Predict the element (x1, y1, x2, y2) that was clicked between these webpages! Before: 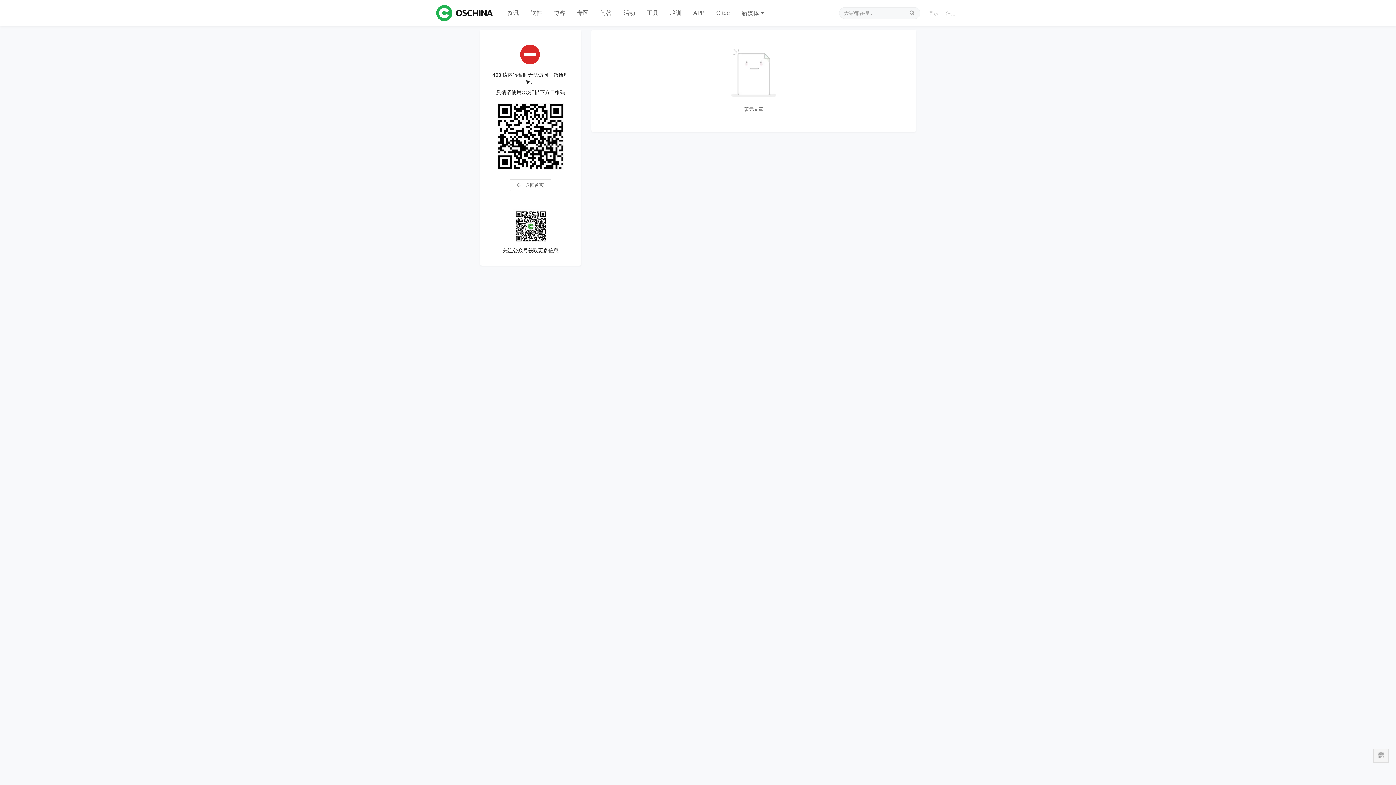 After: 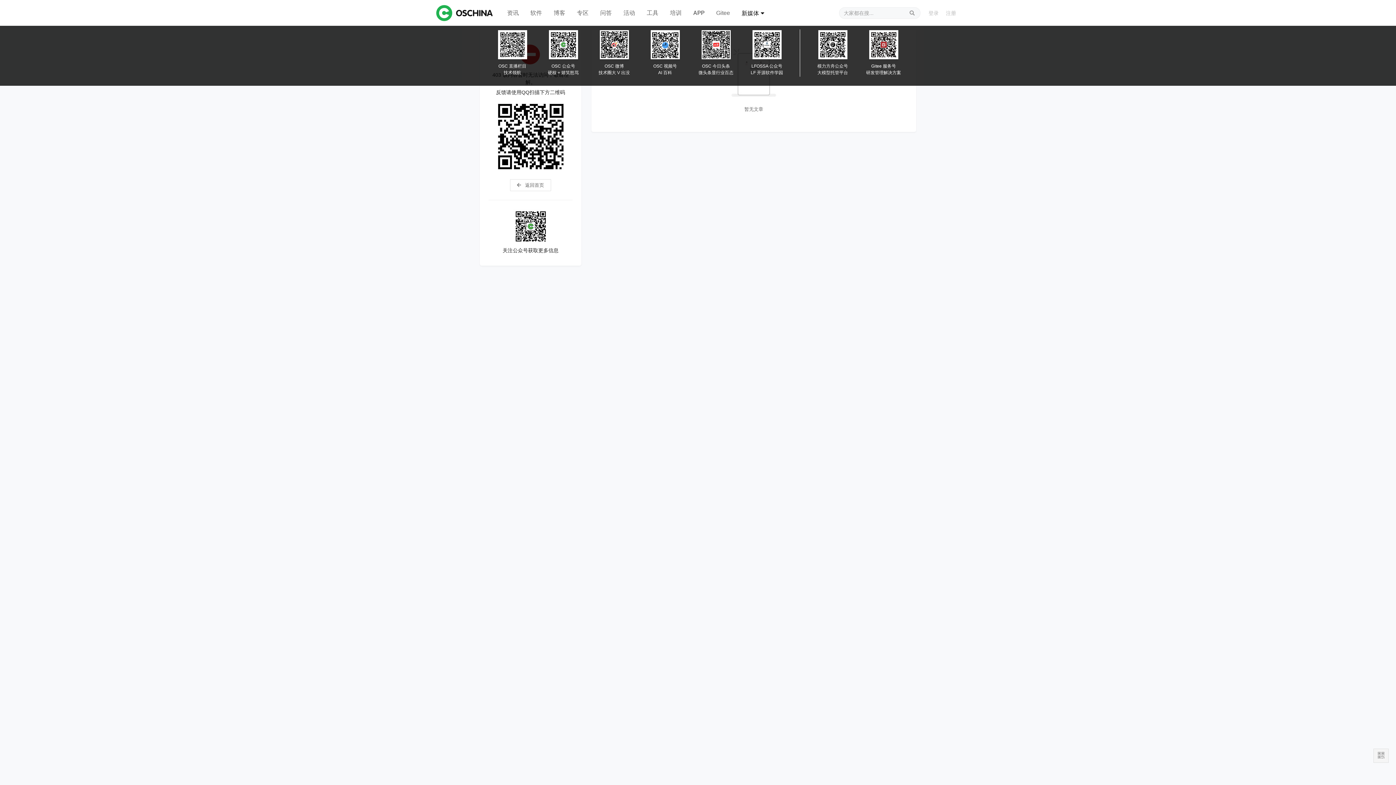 Action: label: 新媒体 bbox: (736, 0, 773, 26)